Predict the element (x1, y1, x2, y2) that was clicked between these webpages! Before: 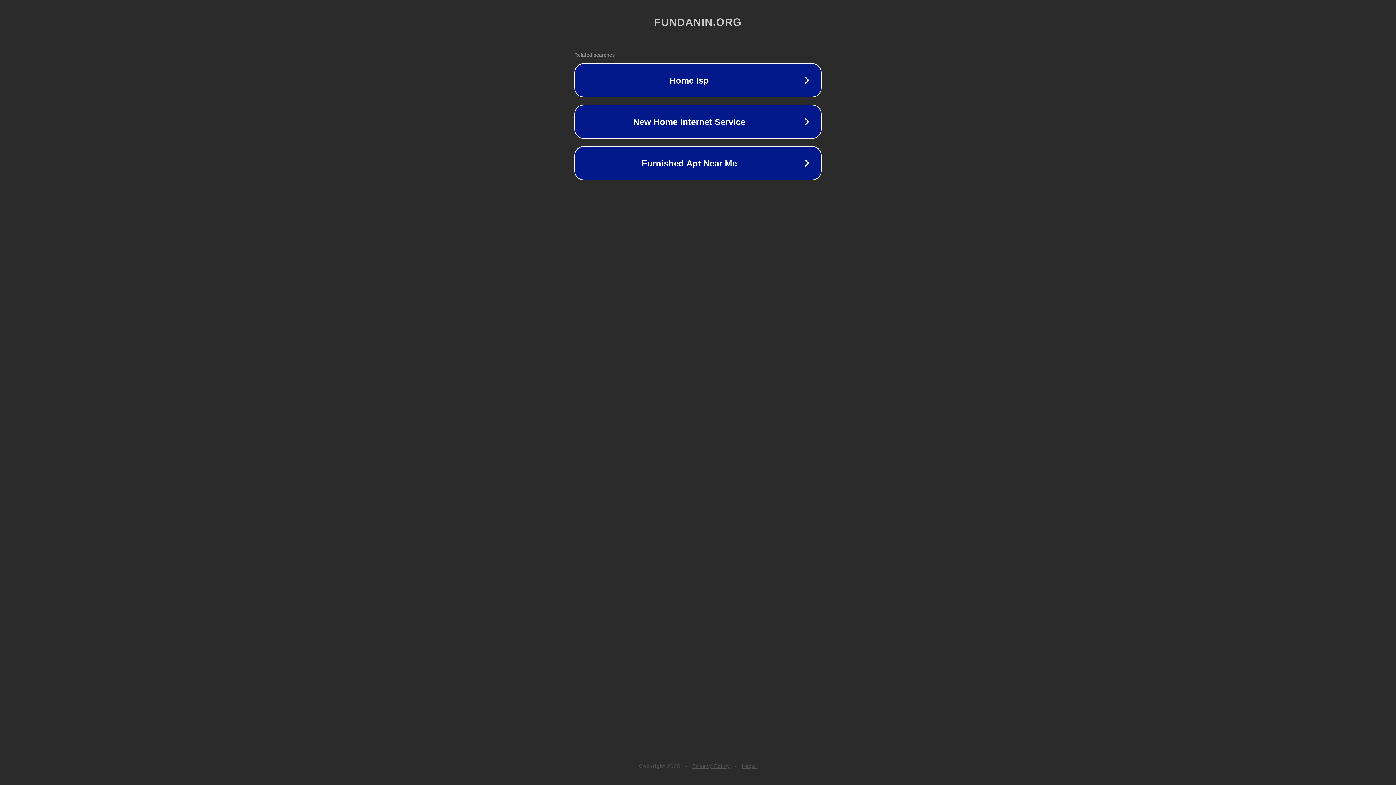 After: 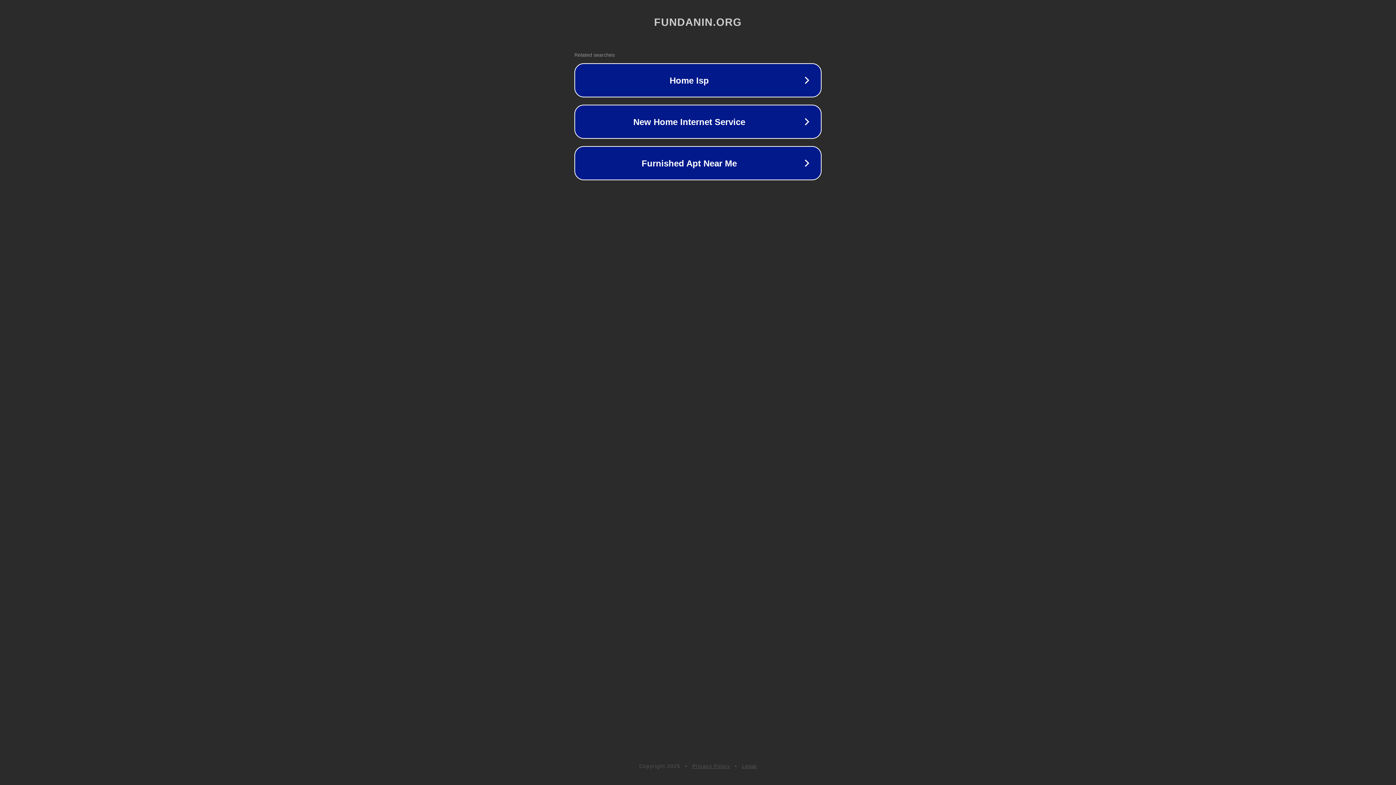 Action: bbox: (742, 763, 757, 769) label: Legal